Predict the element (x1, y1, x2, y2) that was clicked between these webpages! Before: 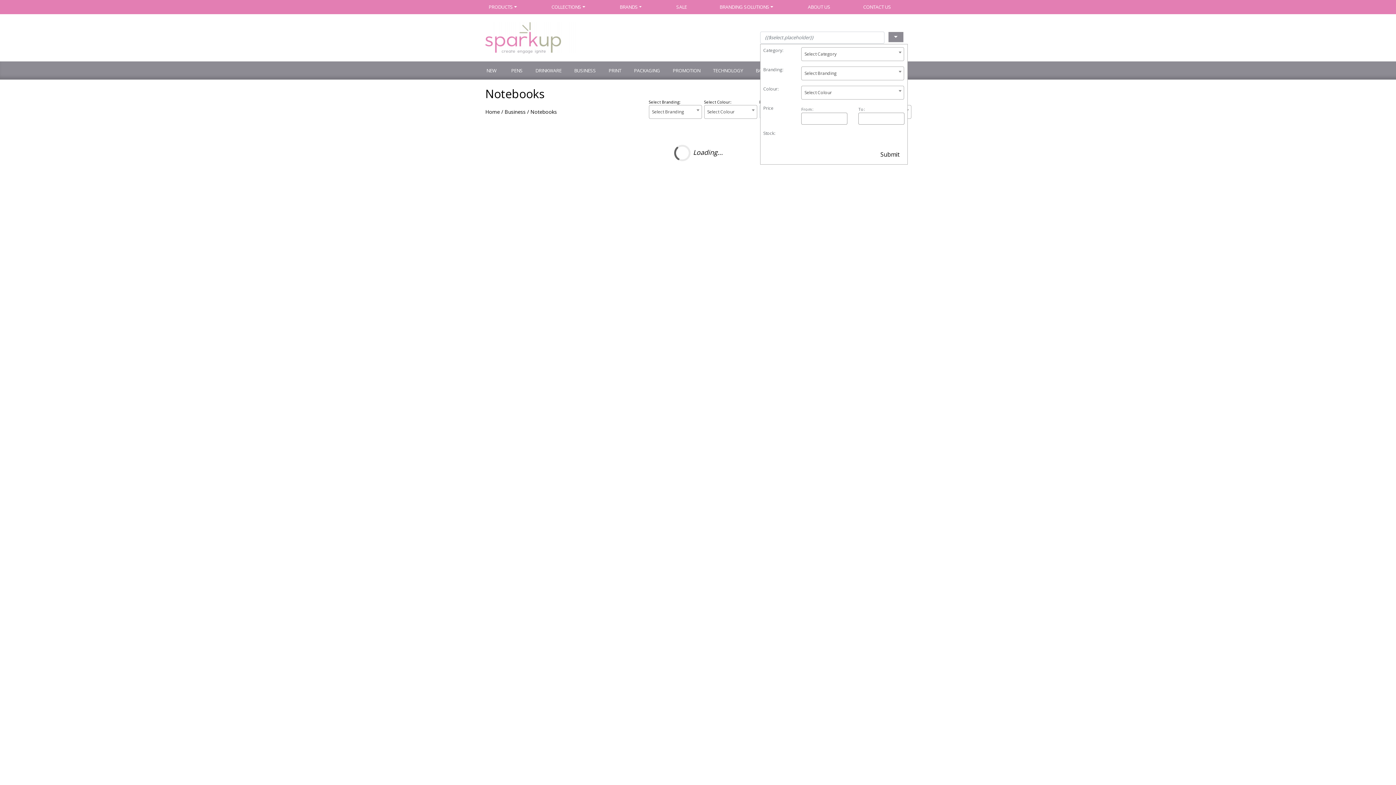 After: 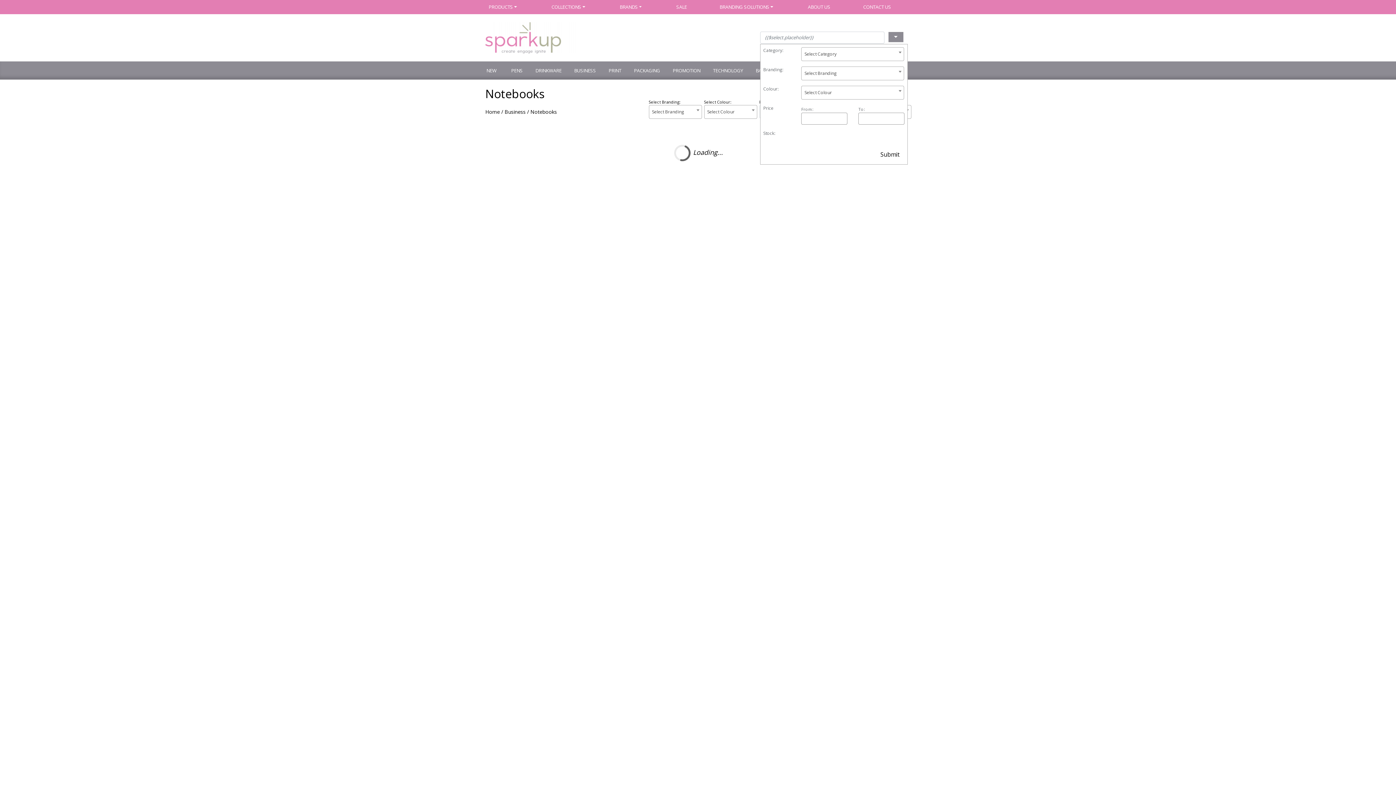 Action: label: BRANDING SOLUTIONS  bbox: (703, 0, 792, 13)